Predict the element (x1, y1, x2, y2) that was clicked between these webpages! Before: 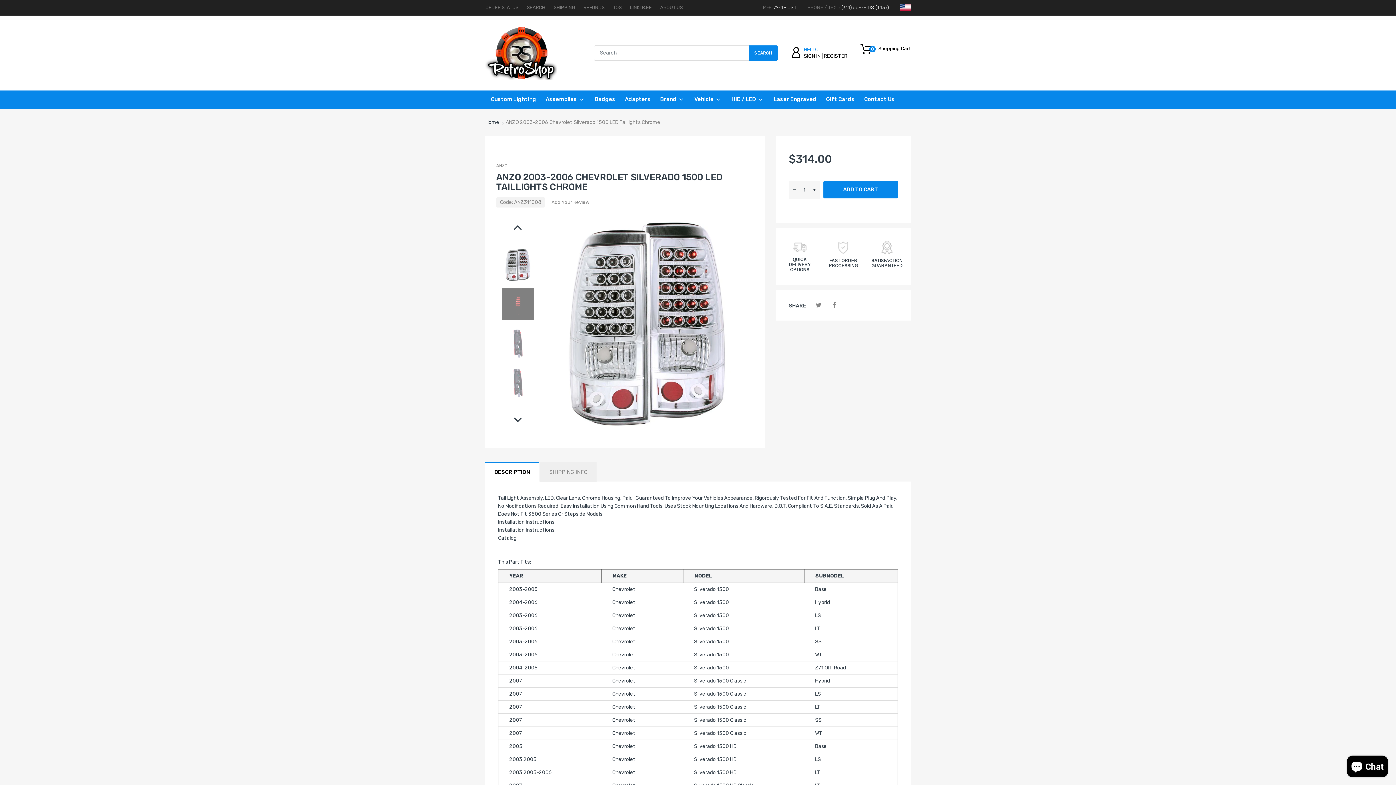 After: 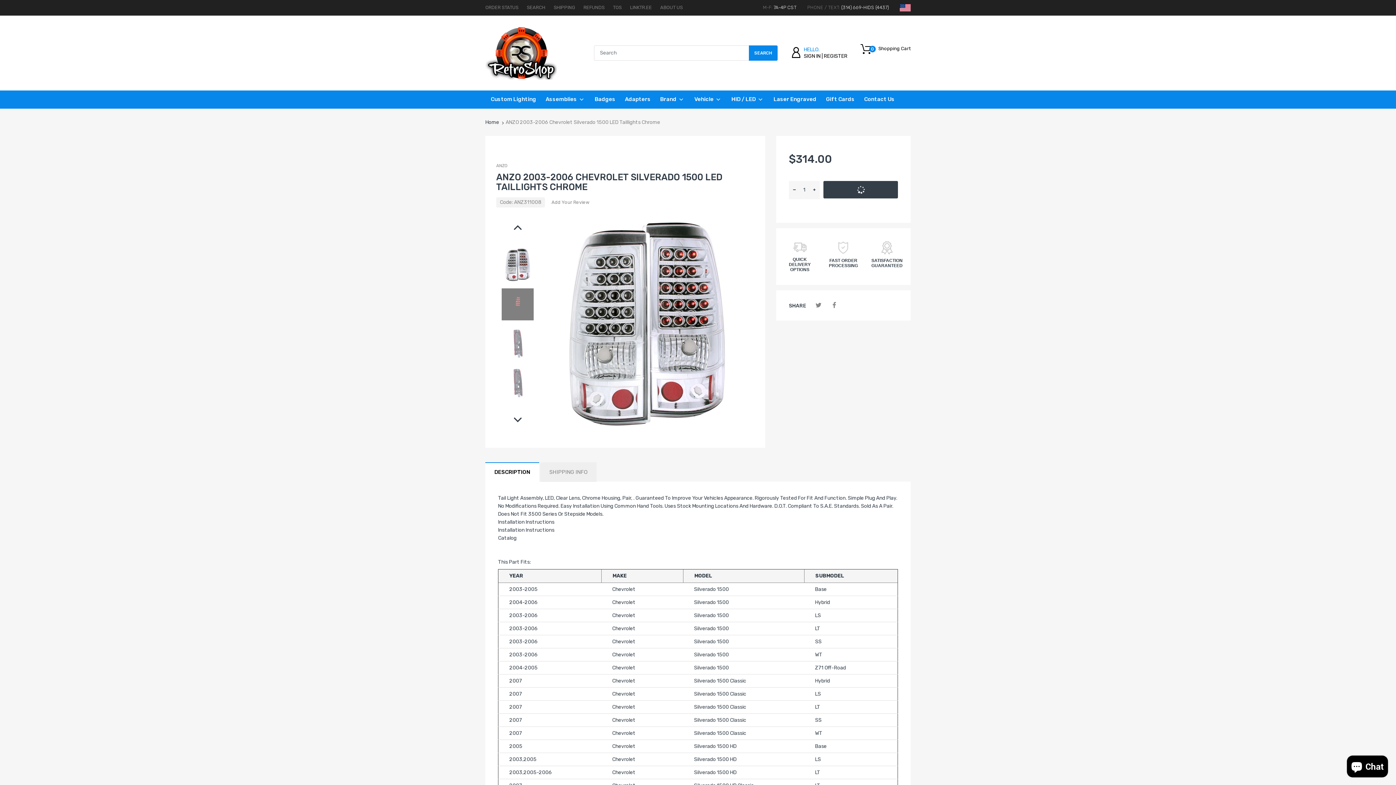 Action: label: ADD TO CART bbox: (823, 180, 898, 198)